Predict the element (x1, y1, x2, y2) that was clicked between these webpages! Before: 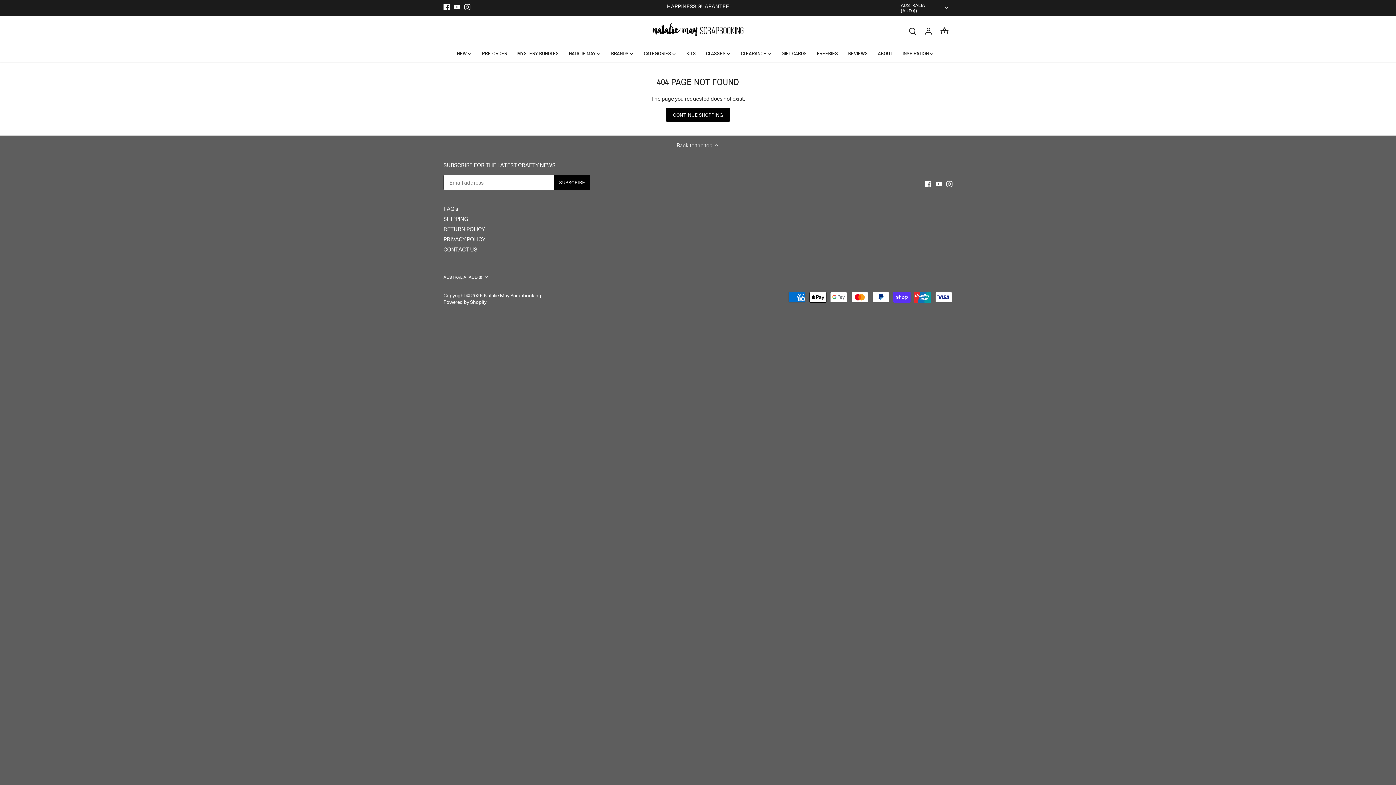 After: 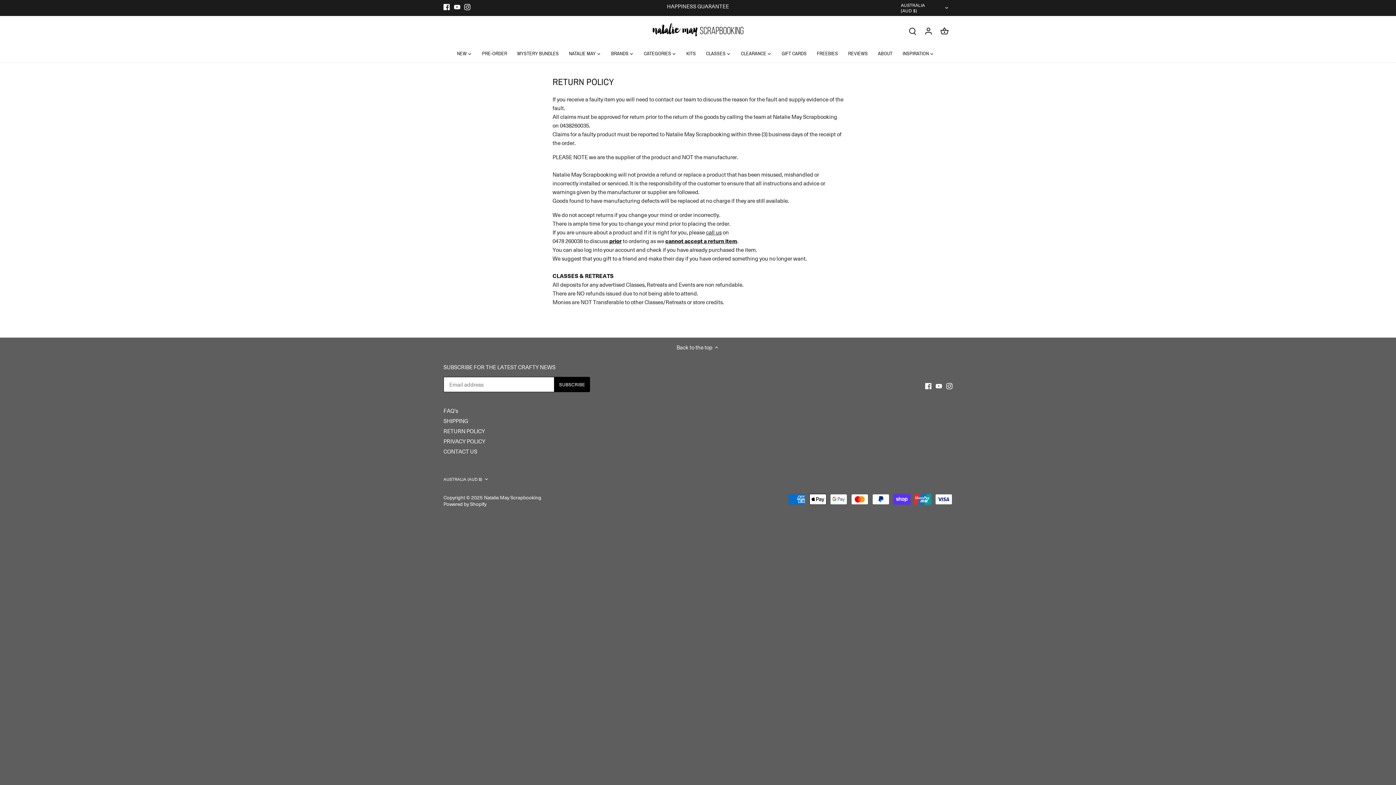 Action: bbox: (443, 225, 485, 232) label: RETURN POLICY